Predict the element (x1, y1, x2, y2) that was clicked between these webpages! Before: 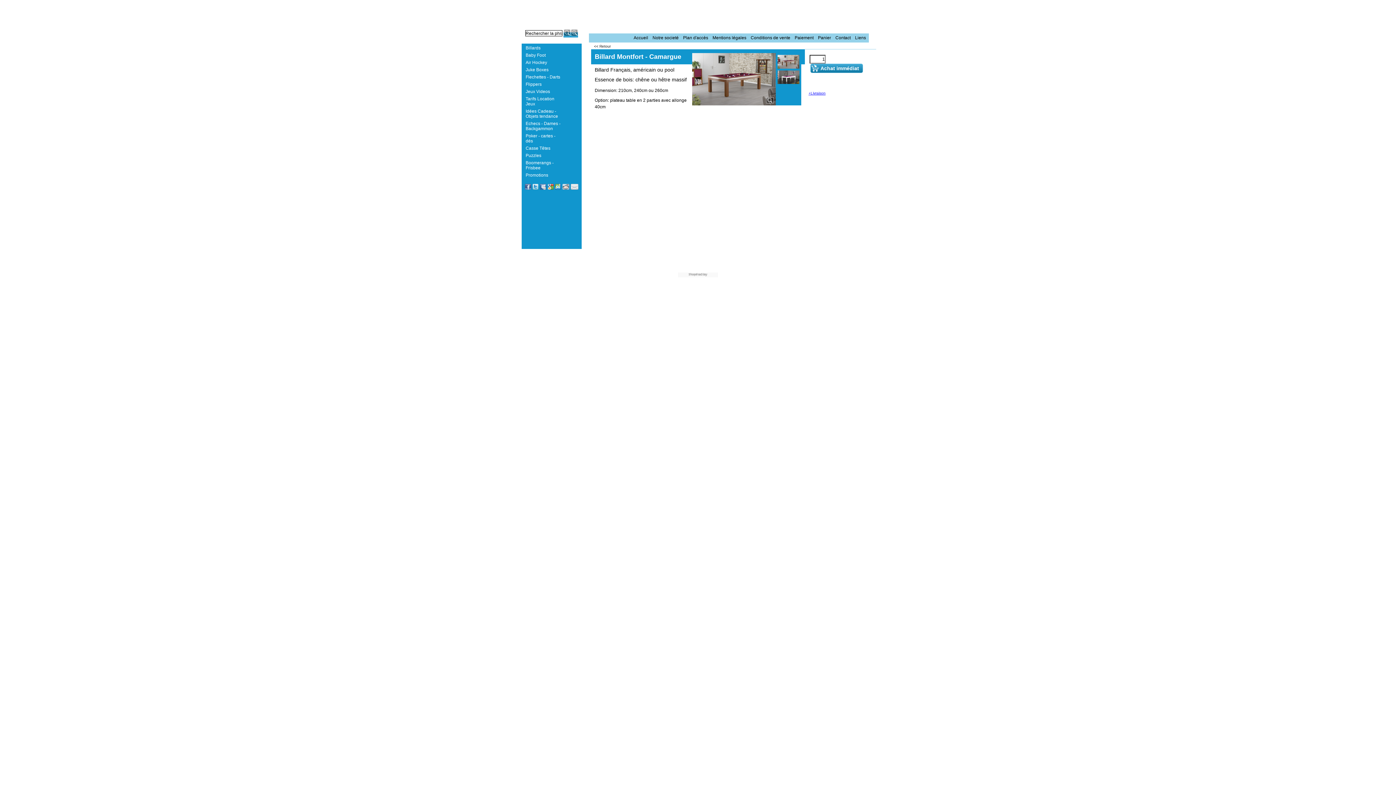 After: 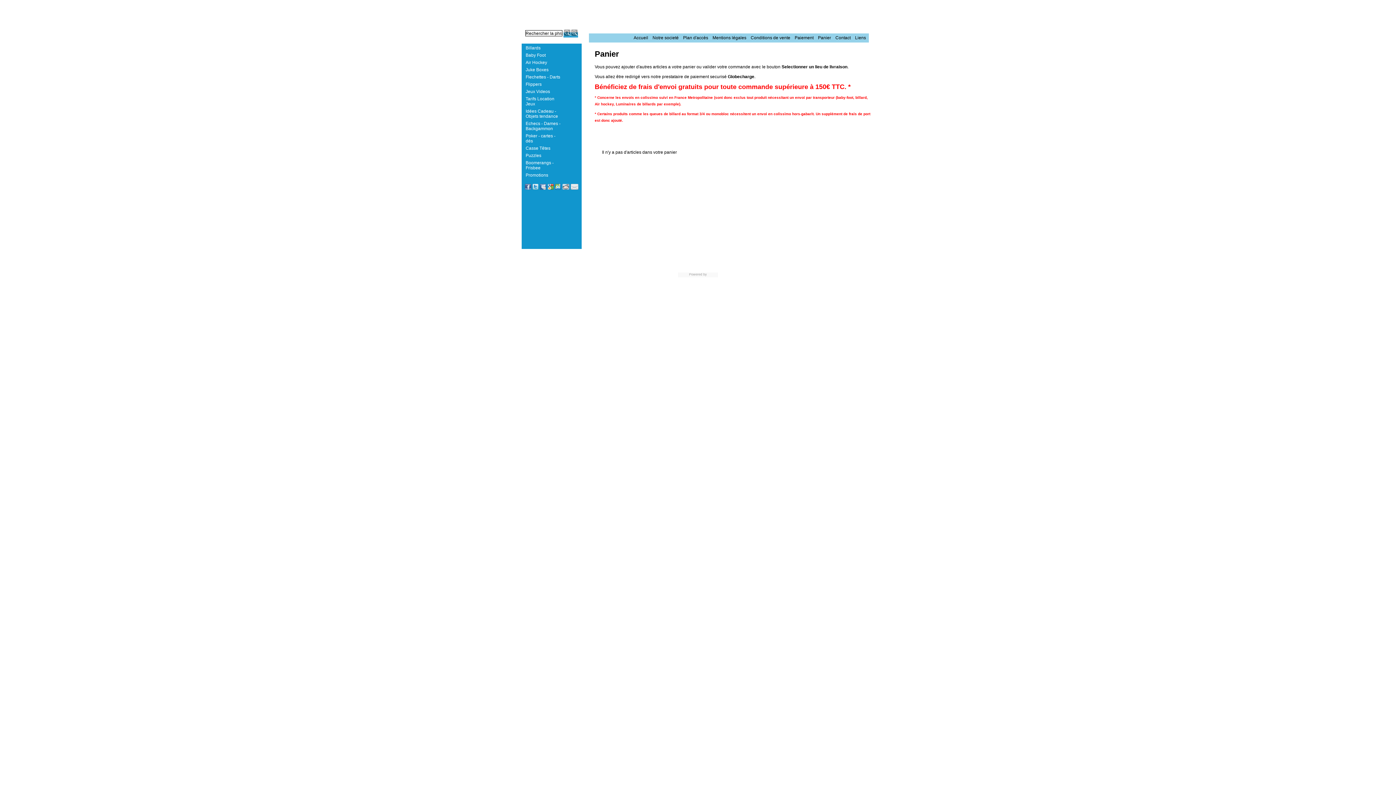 Action: label: Panier bbox: (818, 35, 831, 40)